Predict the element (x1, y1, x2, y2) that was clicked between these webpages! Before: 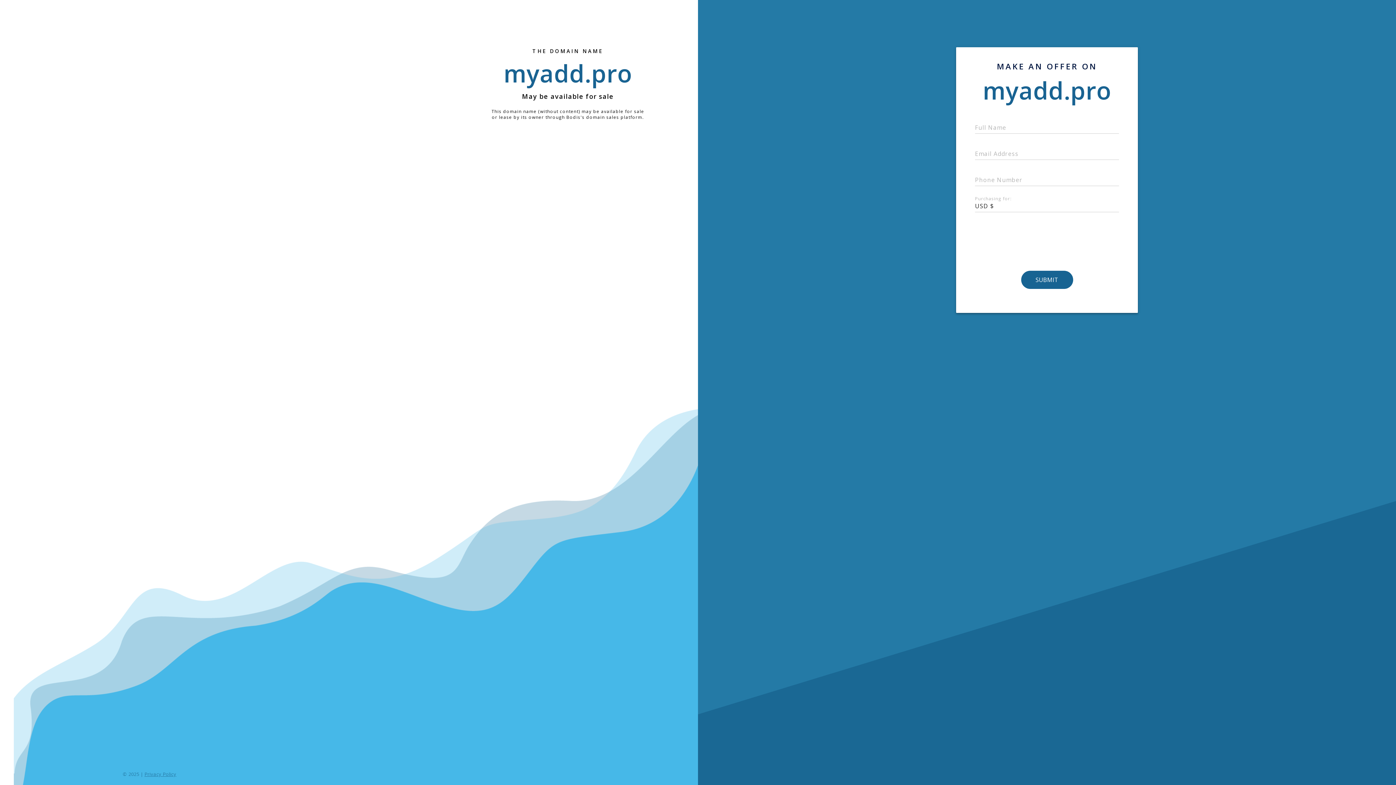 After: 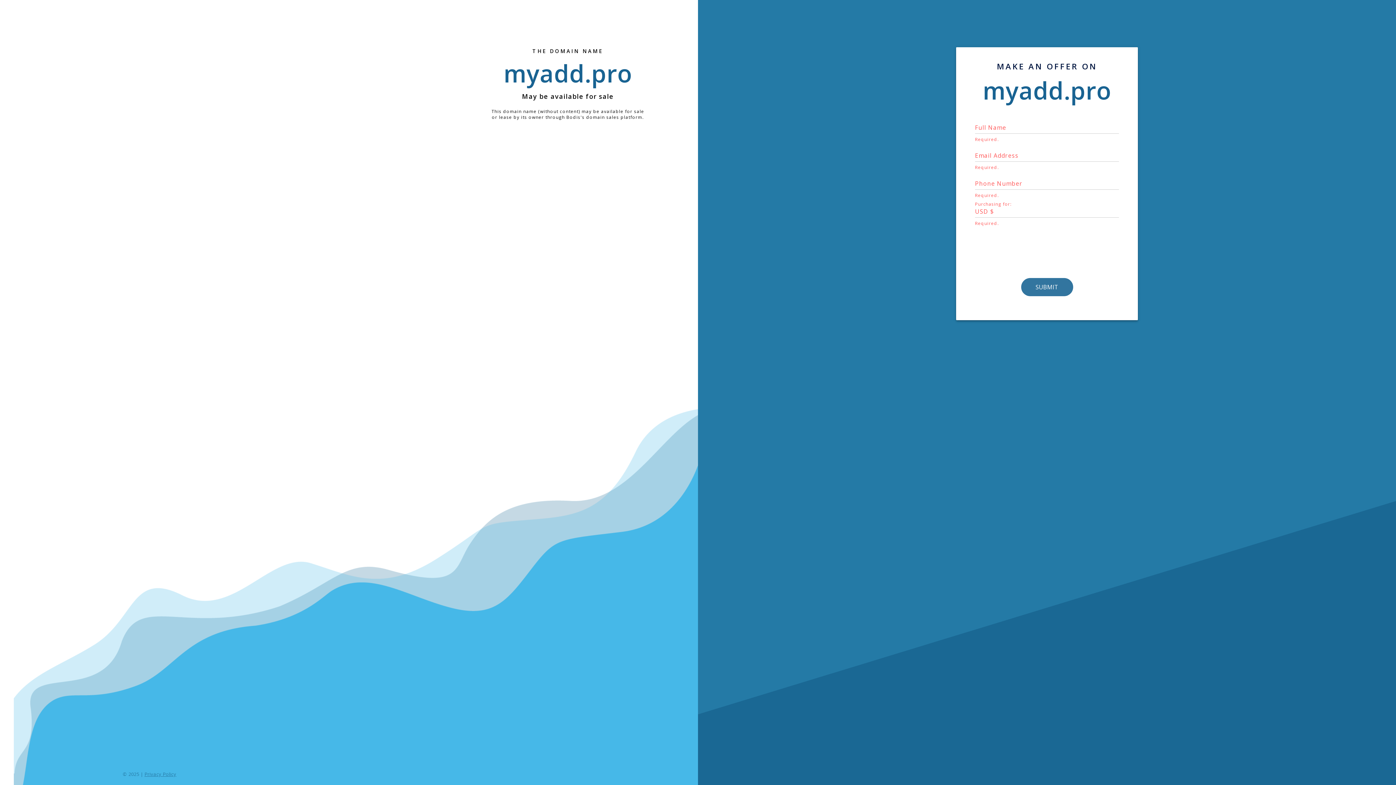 Action: label: SUBMIT bbox: (1021, 270, 1073, 289)